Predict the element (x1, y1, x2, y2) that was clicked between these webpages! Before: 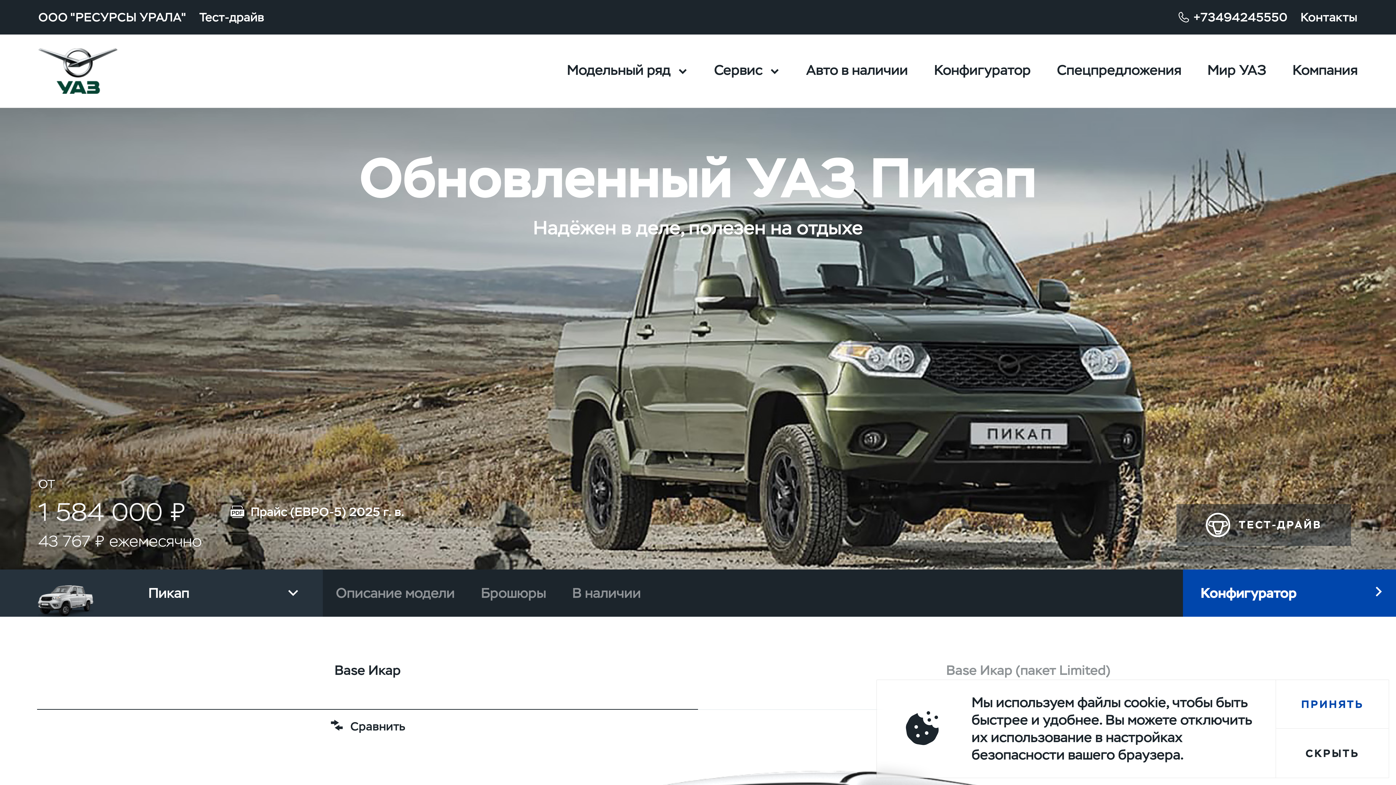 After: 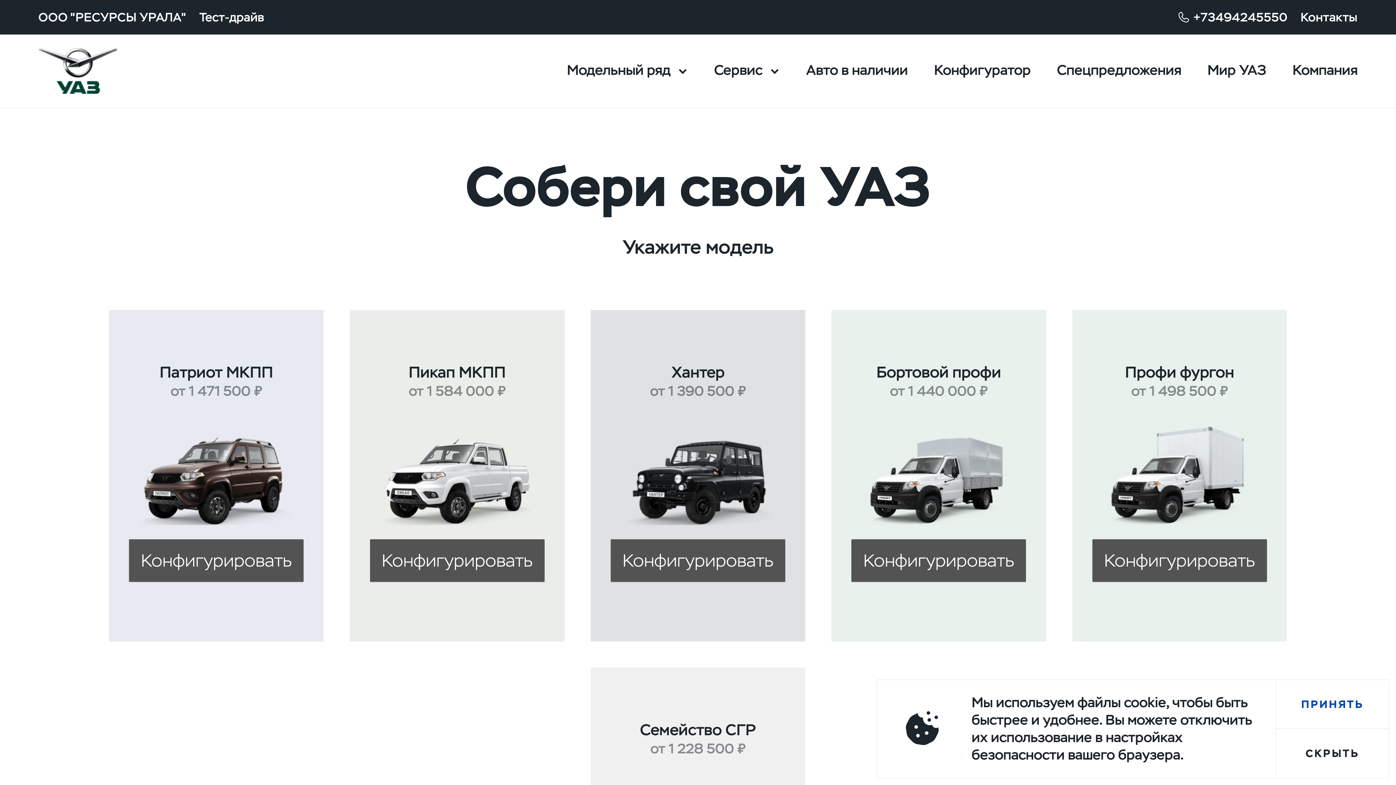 Action: bbox: (921, 34, 1044, 107) label: Конфигуратор